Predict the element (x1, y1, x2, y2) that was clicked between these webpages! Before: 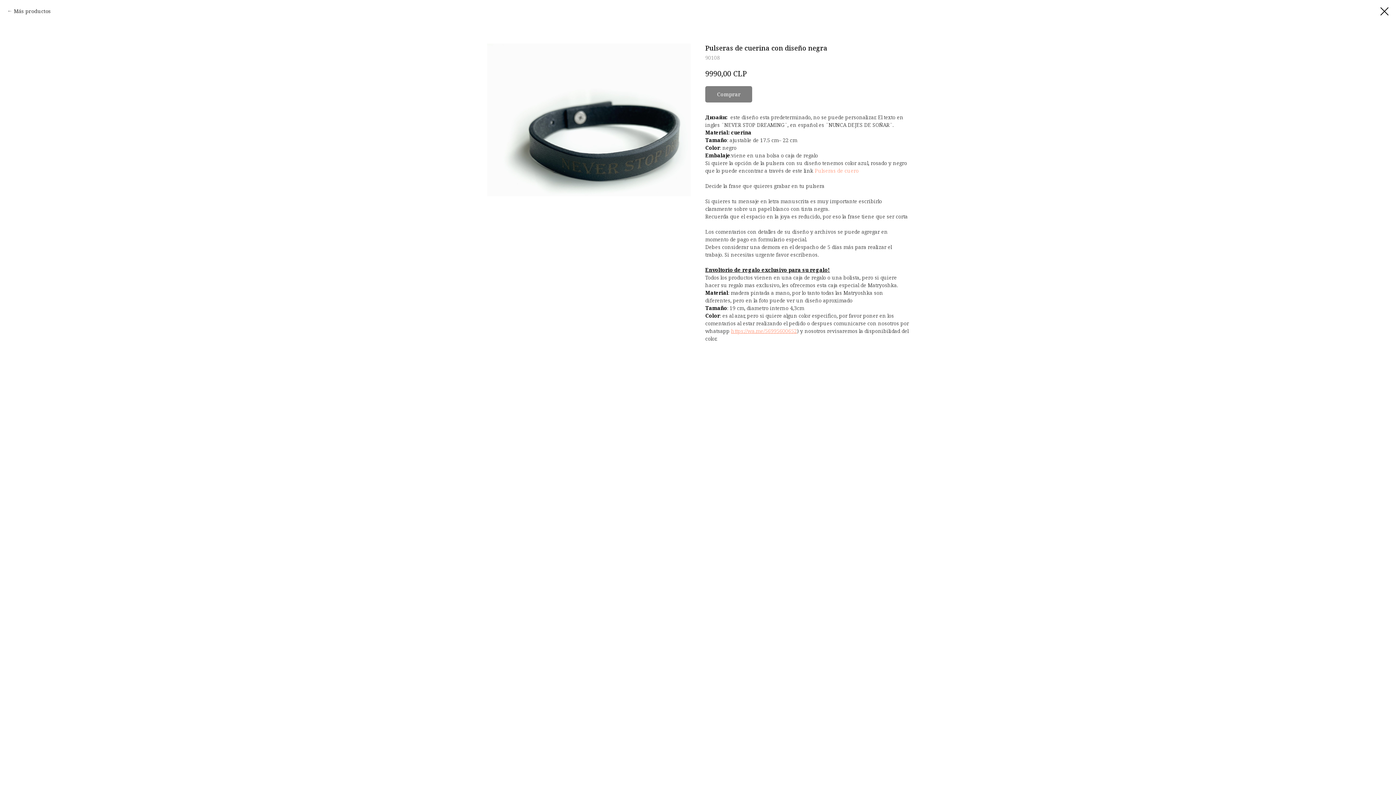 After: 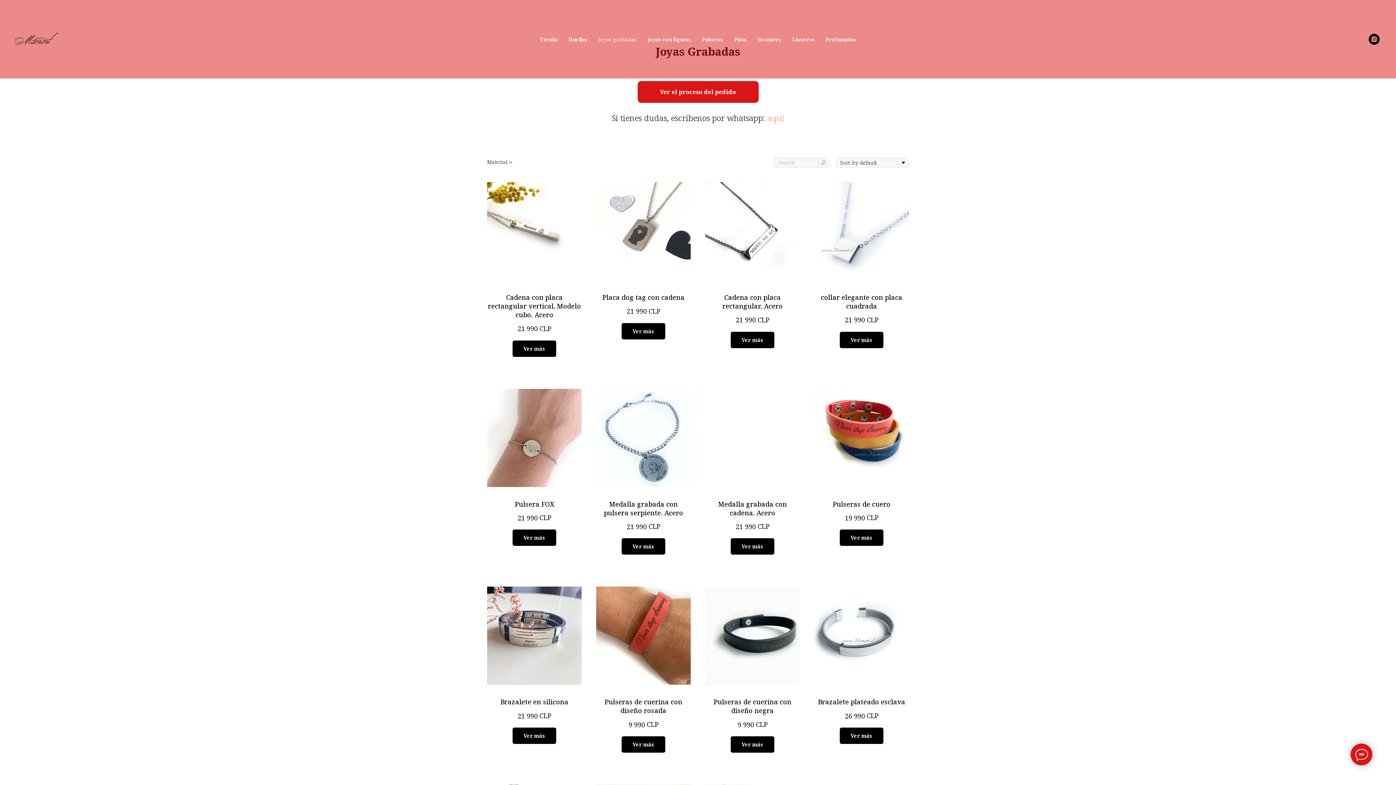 Action: bbox: (1380, 7, 1389, 15)